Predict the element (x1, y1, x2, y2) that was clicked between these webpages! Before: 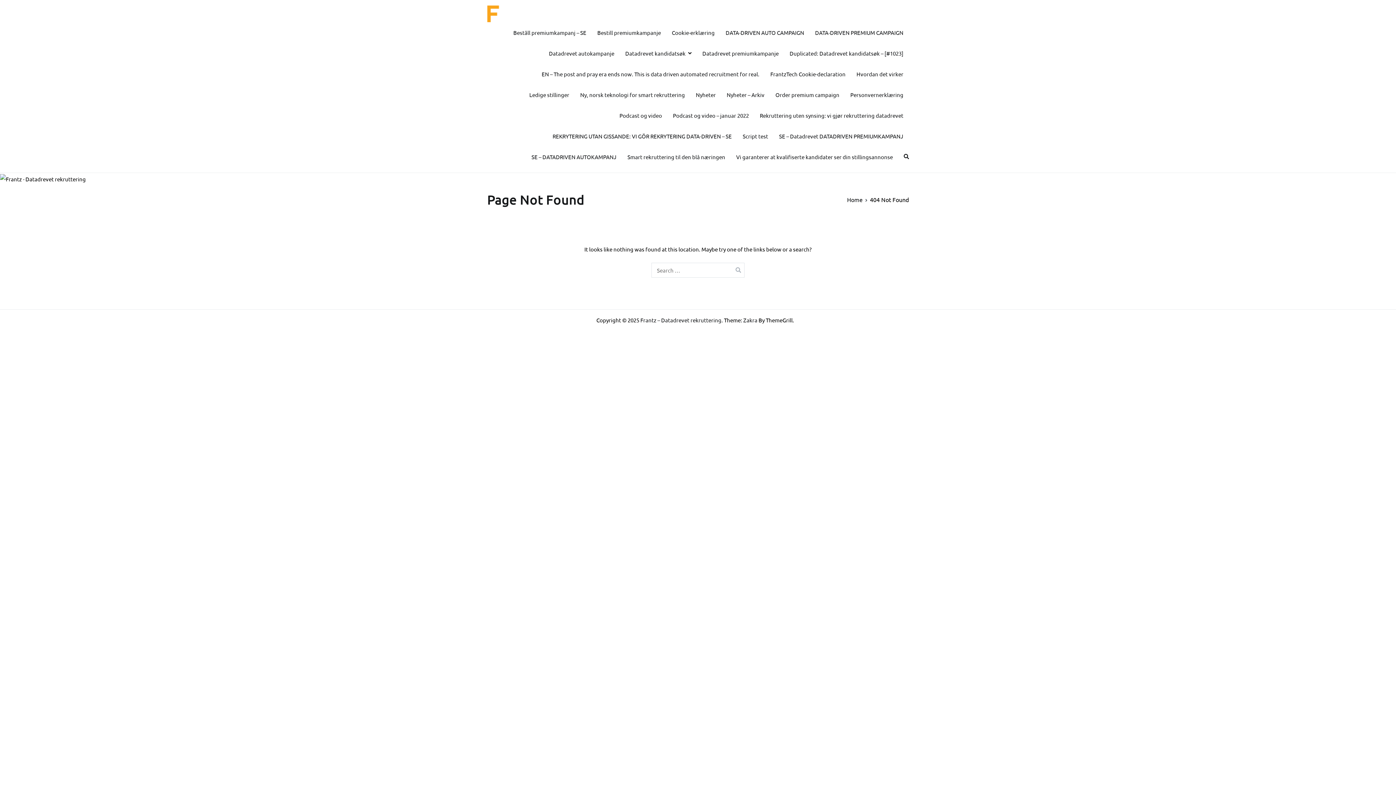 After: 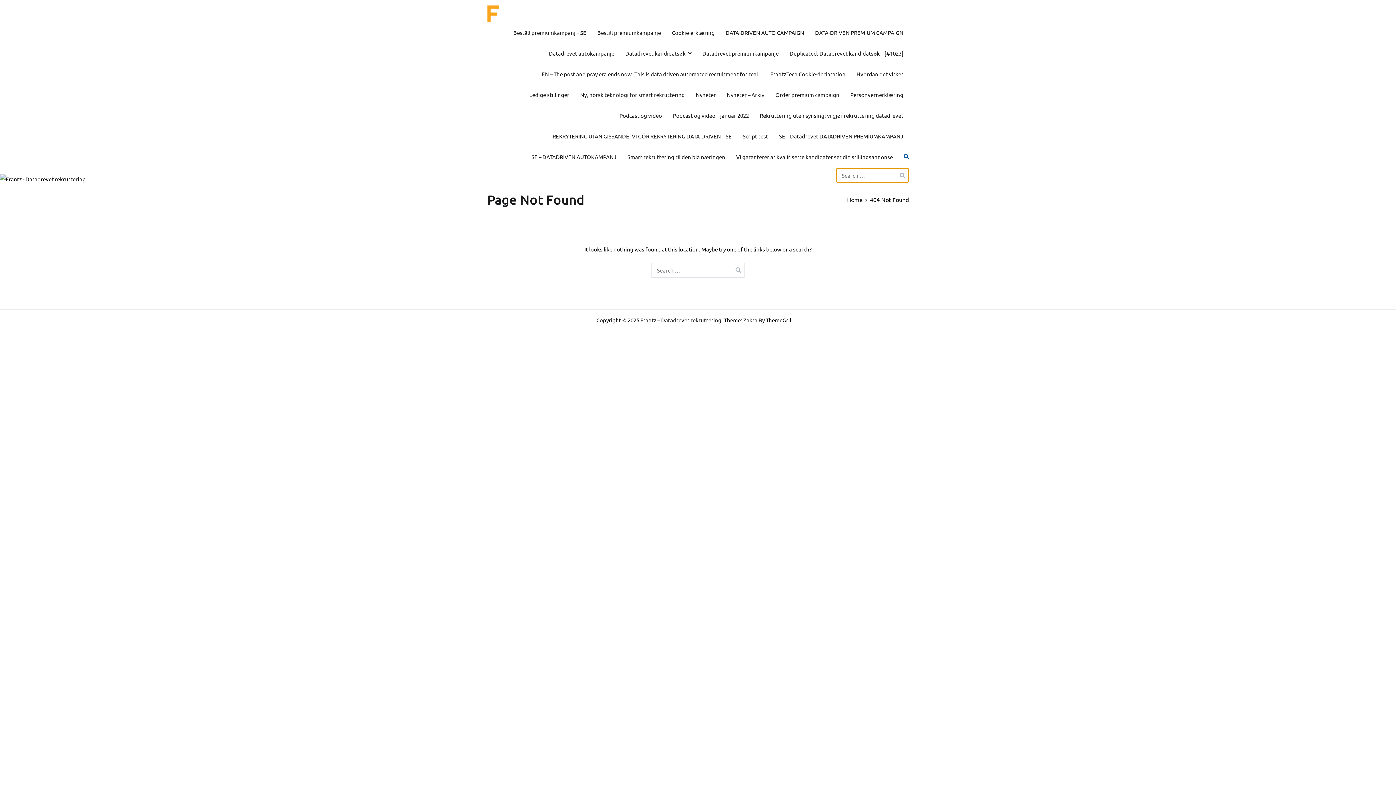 Action: bbox: (904, 152, 909, 161)